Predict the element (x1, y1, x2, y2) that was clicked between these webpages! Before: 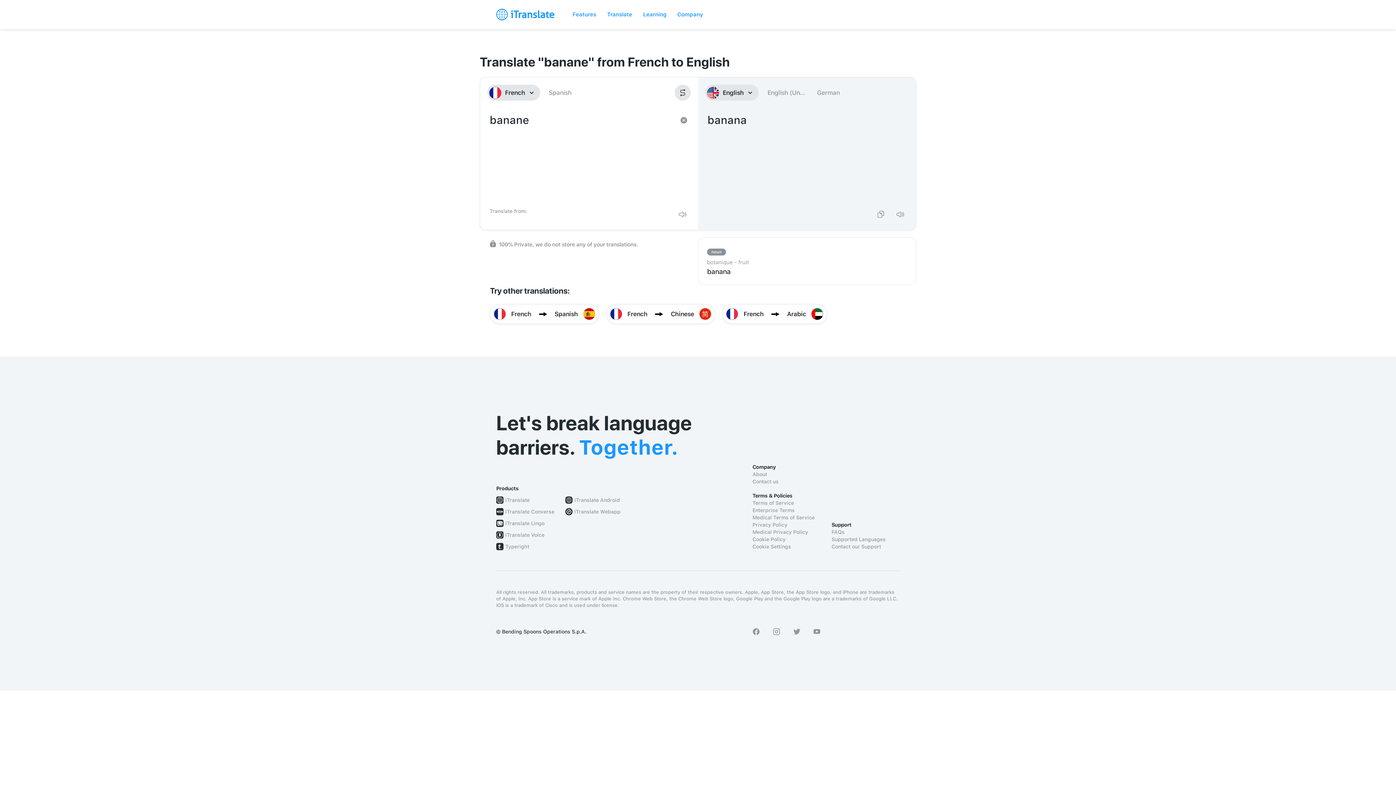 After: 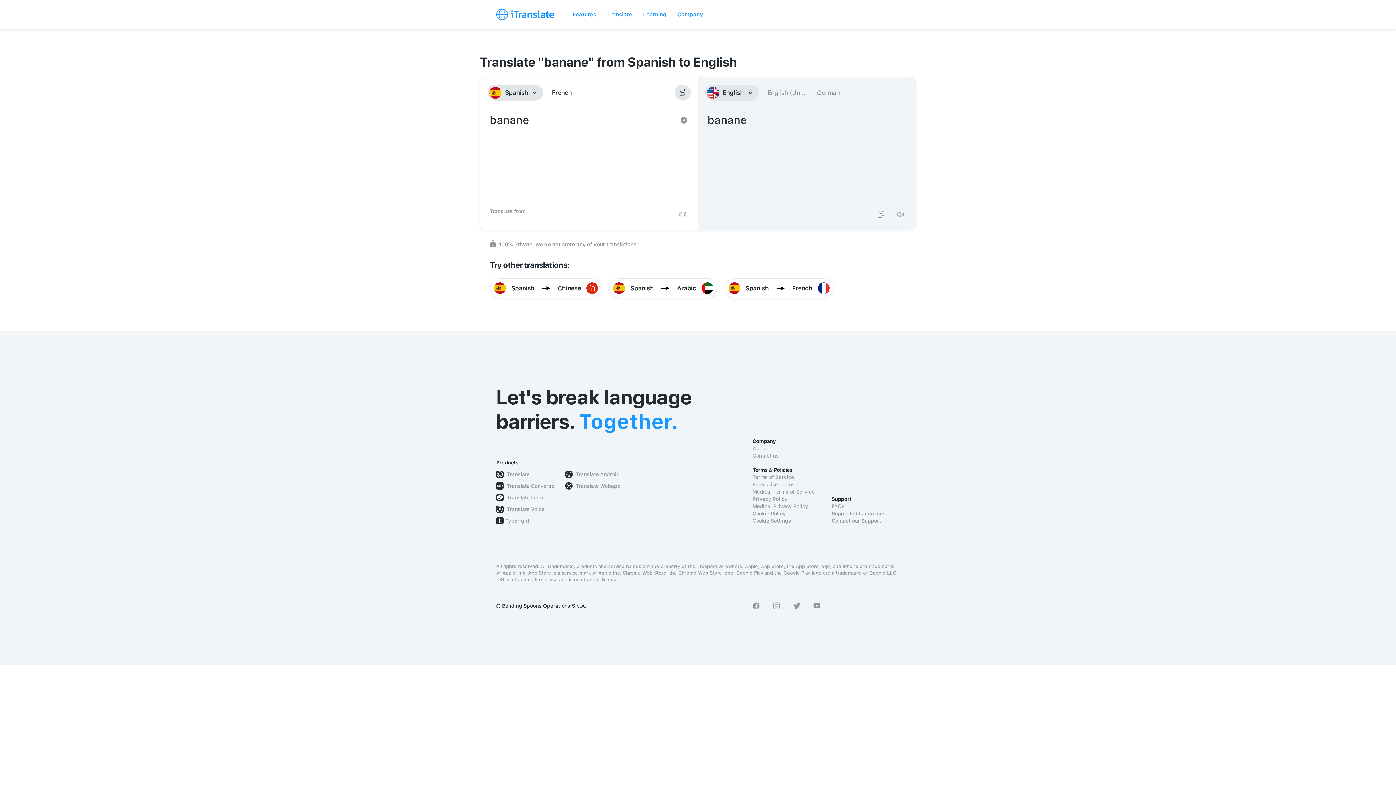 Action: bbox: (547, 84, 572, 100) label: Spanish